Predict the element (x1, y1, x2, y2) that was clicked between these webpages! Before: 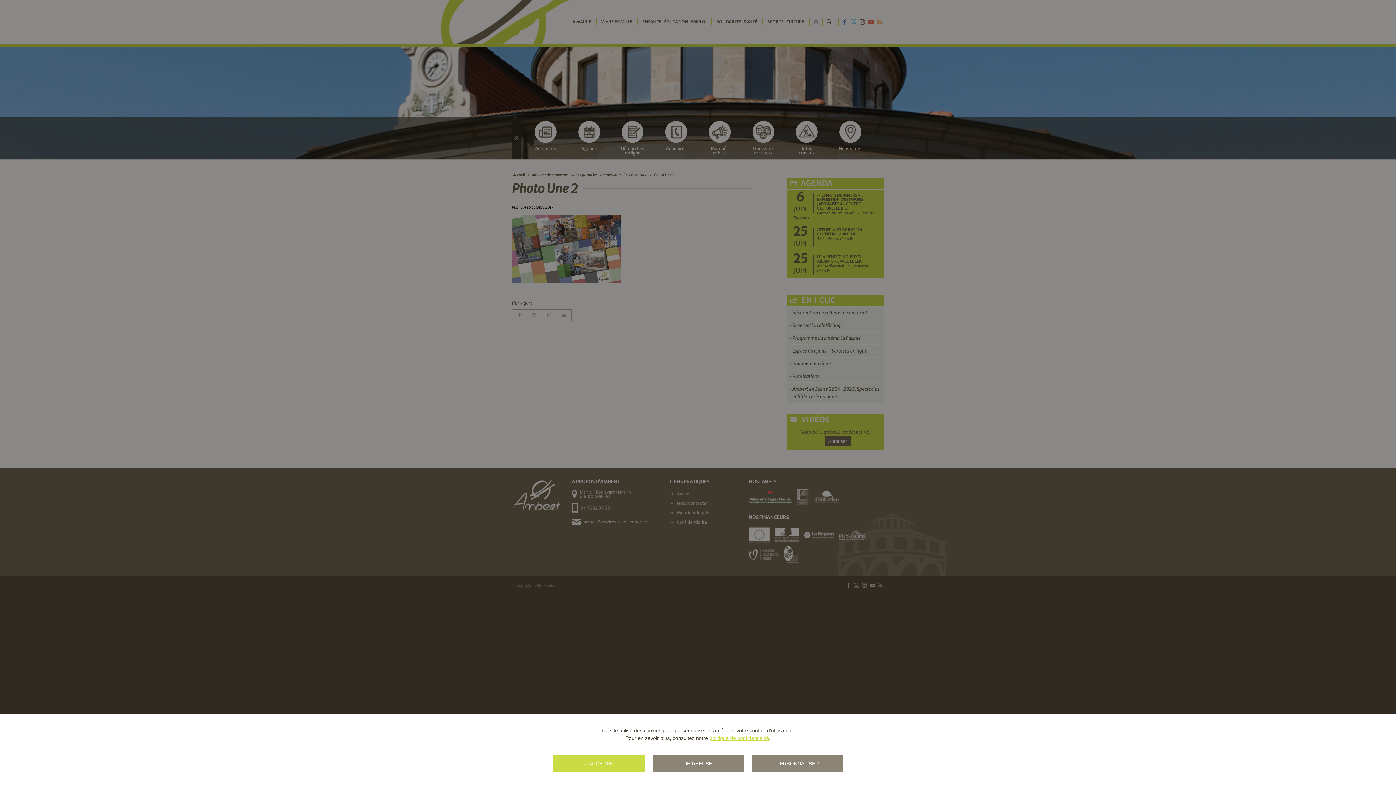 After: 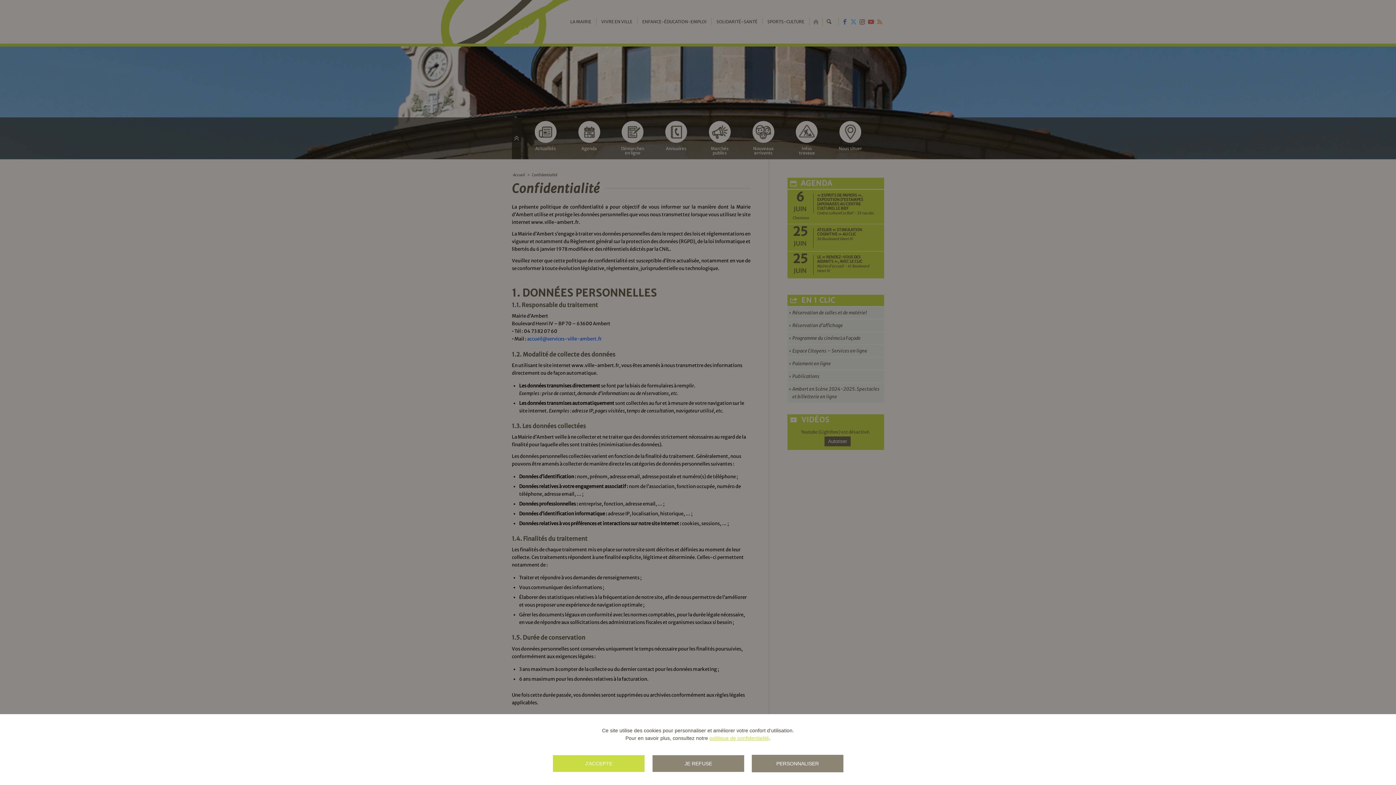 Action: bbox: (709, 735, 769, 741) label: politique de confidentialité